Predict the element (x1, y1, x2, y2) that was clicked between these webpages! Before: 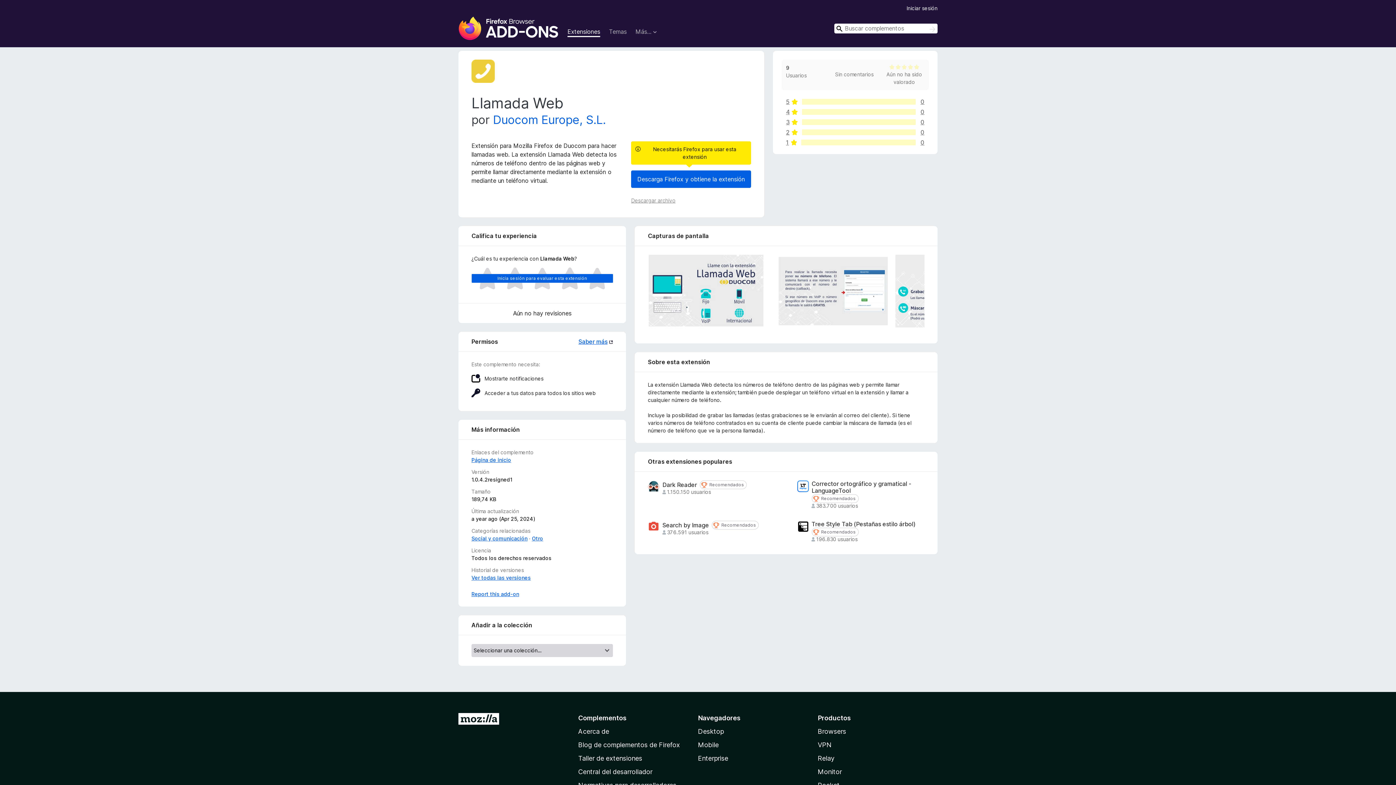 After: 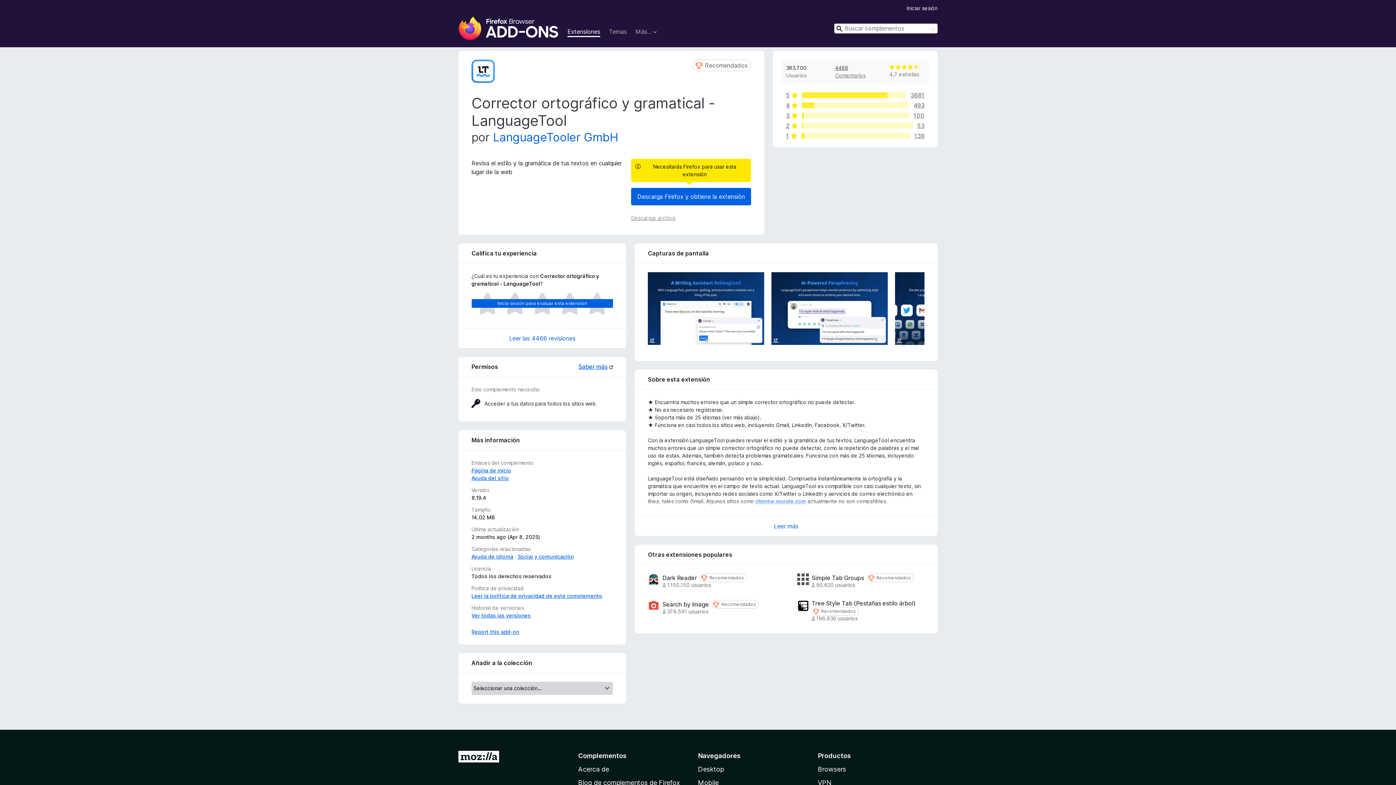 Action: bbox: (811, 480, 921, 494) label: Corrector ortográfico y gramatical - LanguageTool